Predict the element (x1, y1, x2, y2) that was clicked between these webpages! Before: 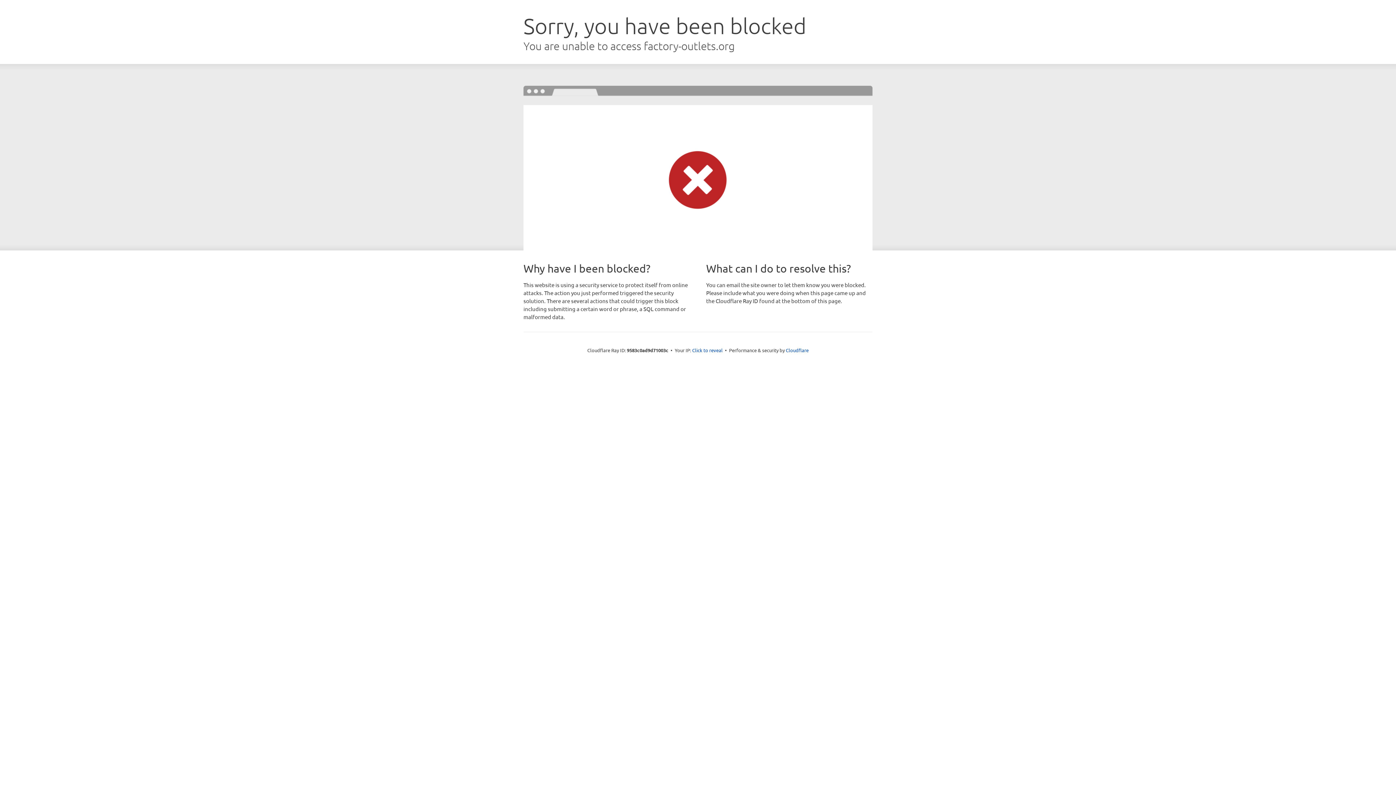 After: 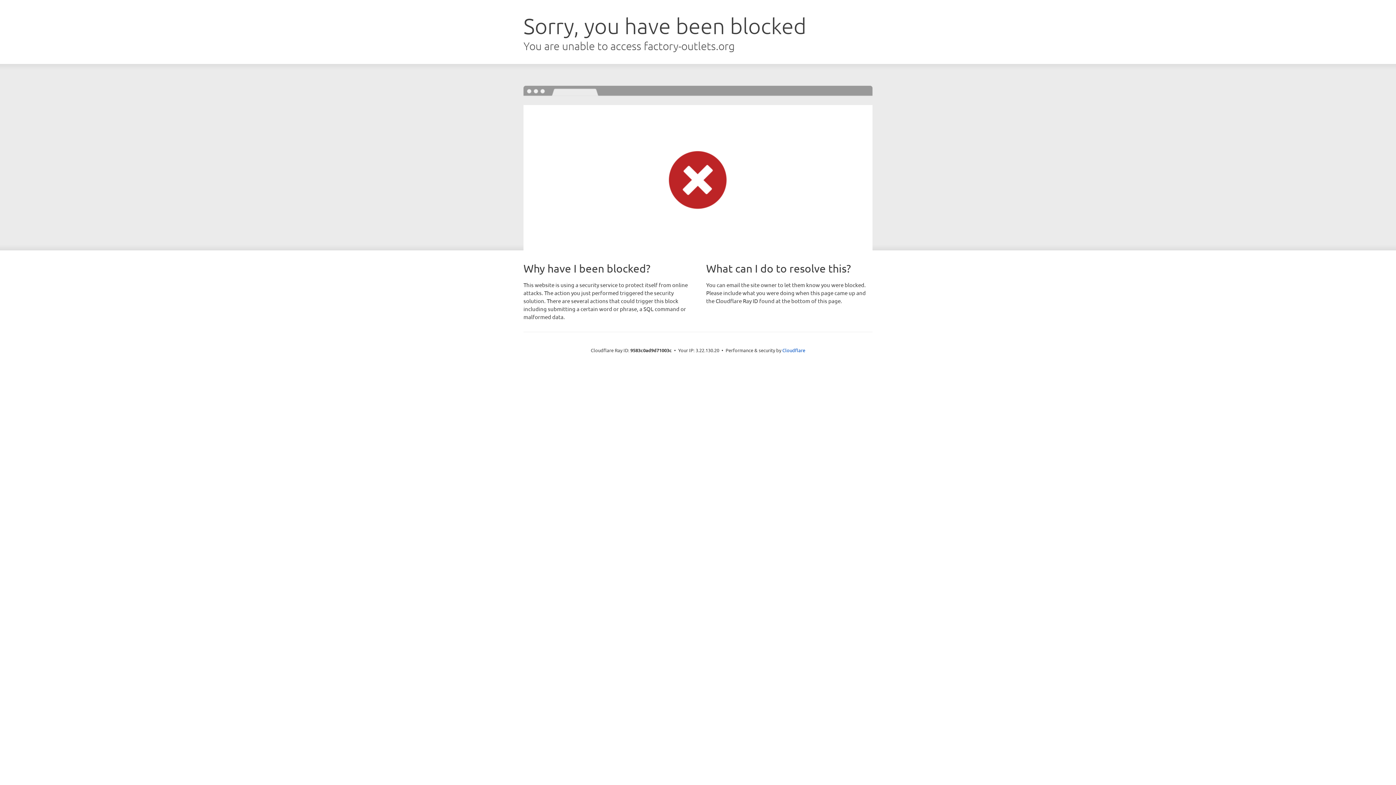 Action: bbox: (692, 346, 722, 353) label: Click to reveal